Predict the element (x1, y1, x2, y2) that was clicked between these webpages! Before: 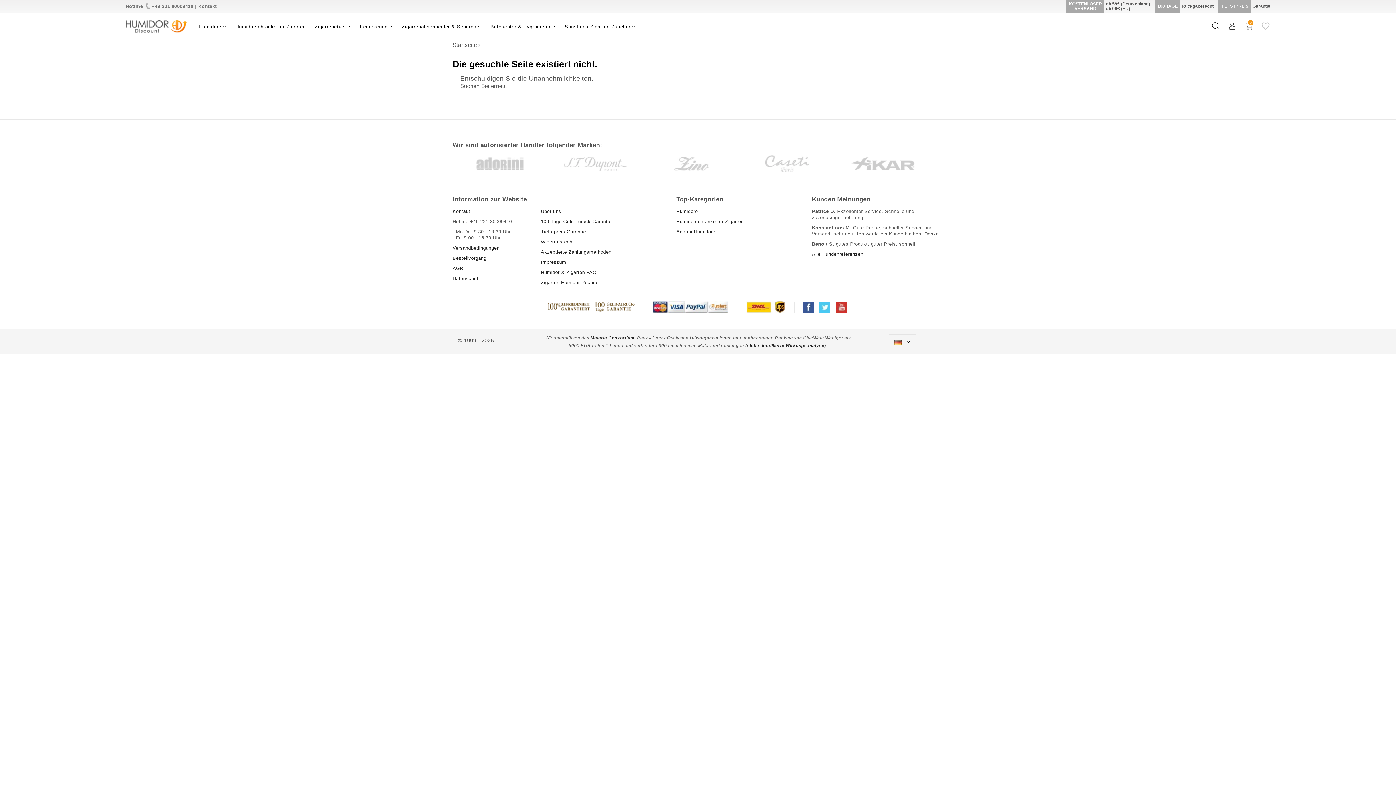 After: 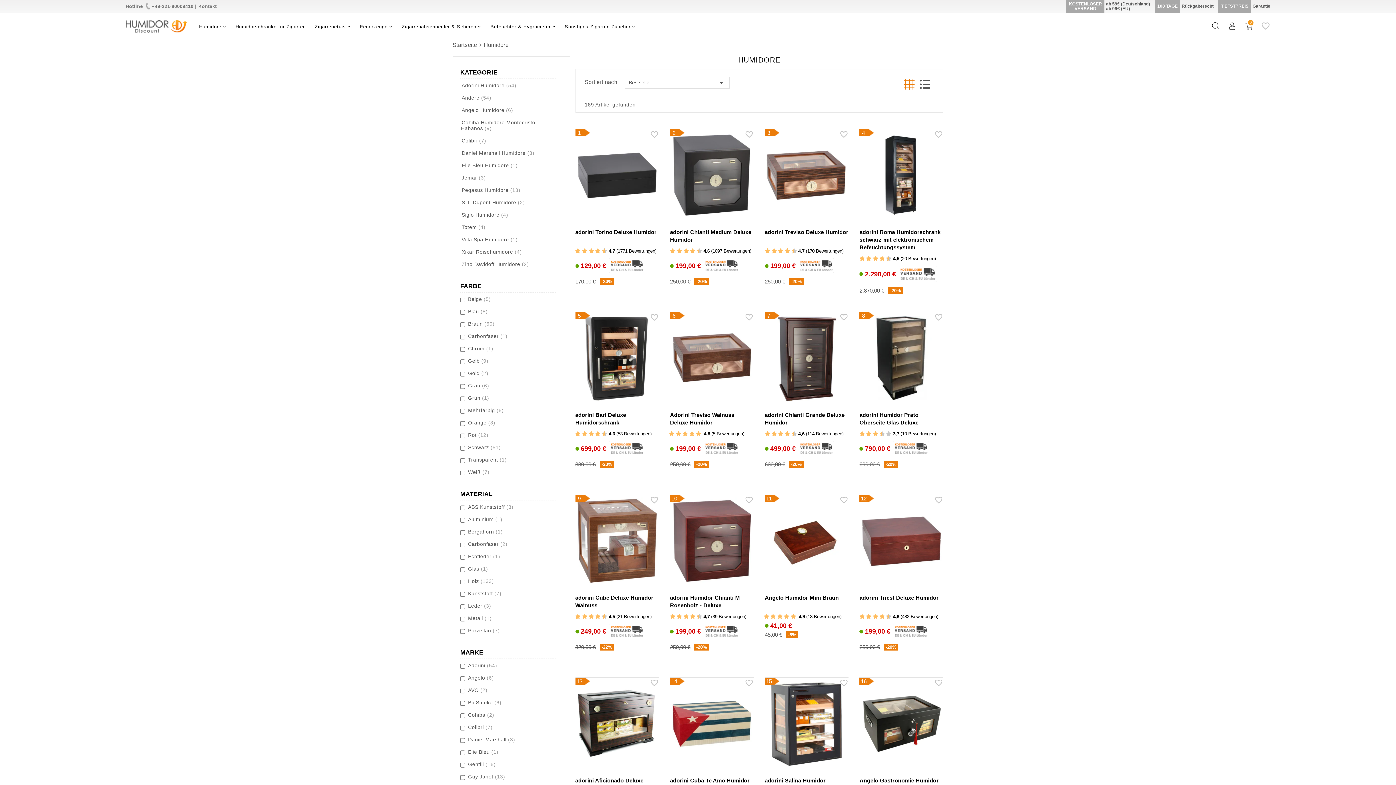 Action: bbox: (199, 22, 226, 30) label: Humidore